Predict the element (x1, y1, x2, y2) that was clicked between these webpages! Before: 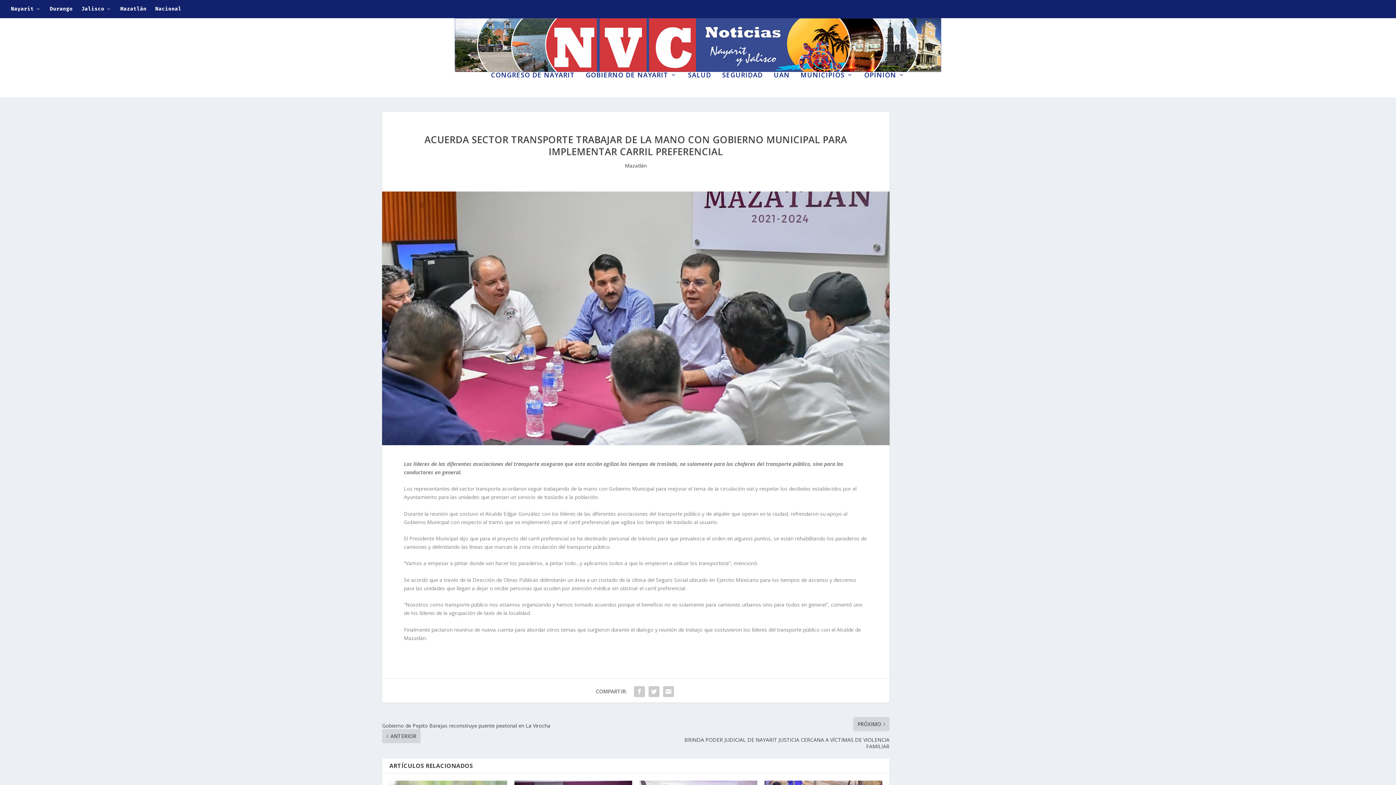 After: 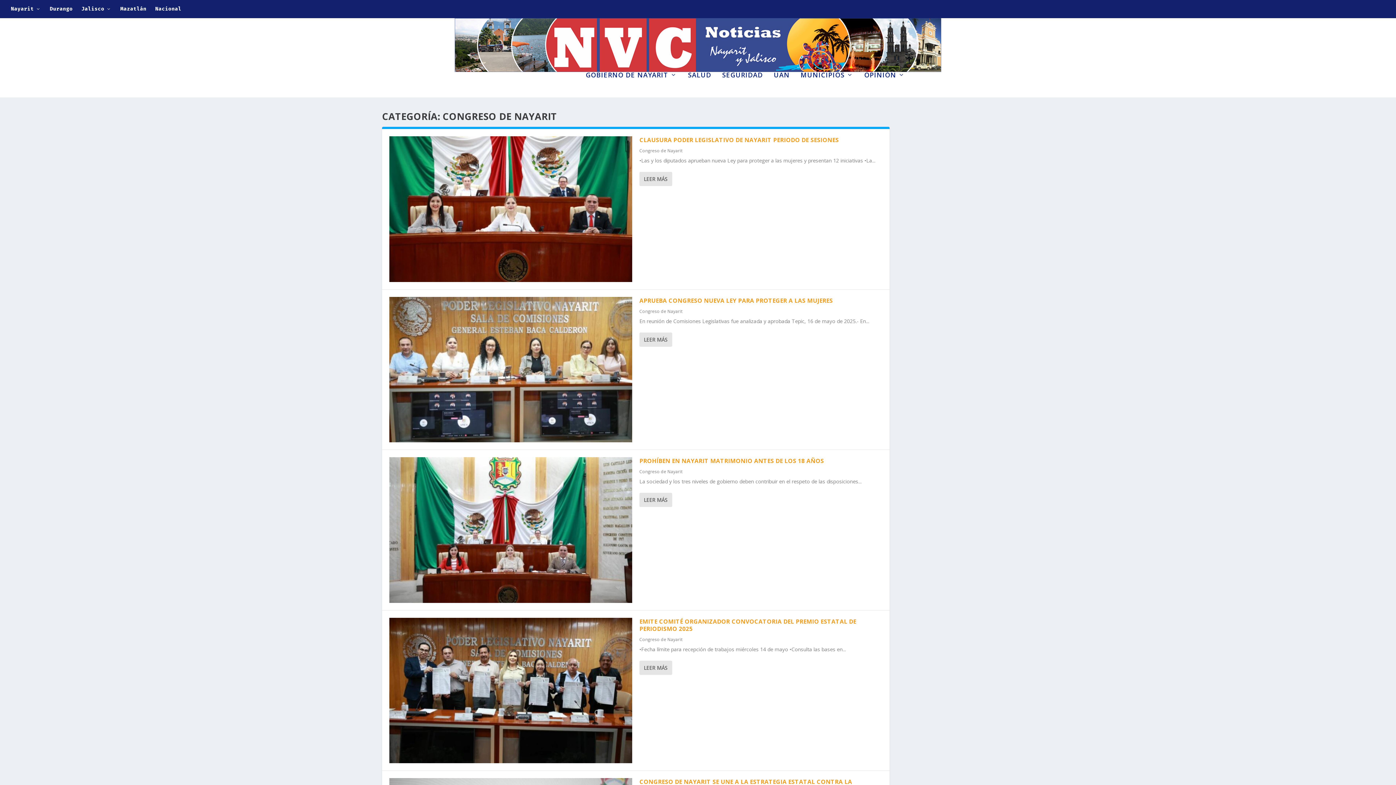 Action: label: CONGRESO DE NAYARIT bbox: (491, 72, 575, 97)